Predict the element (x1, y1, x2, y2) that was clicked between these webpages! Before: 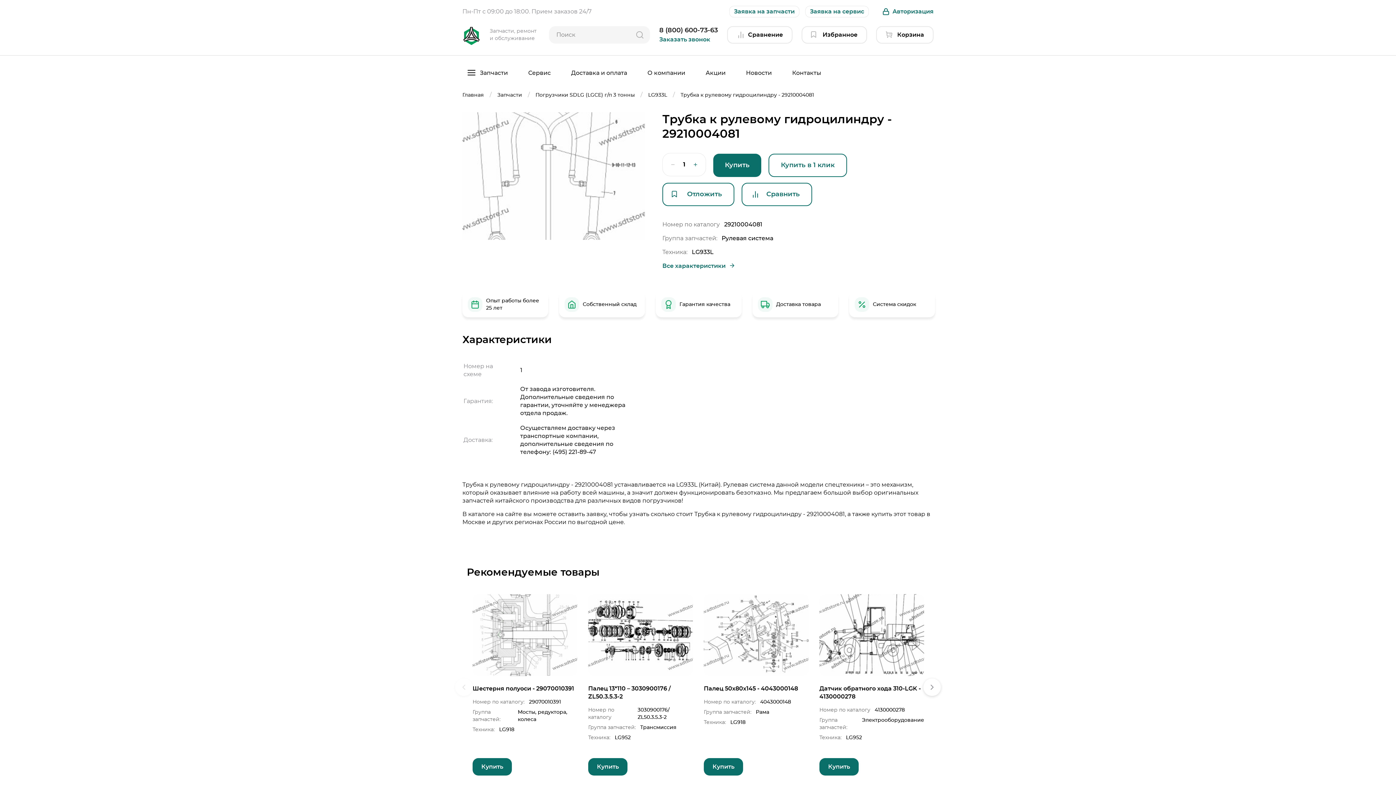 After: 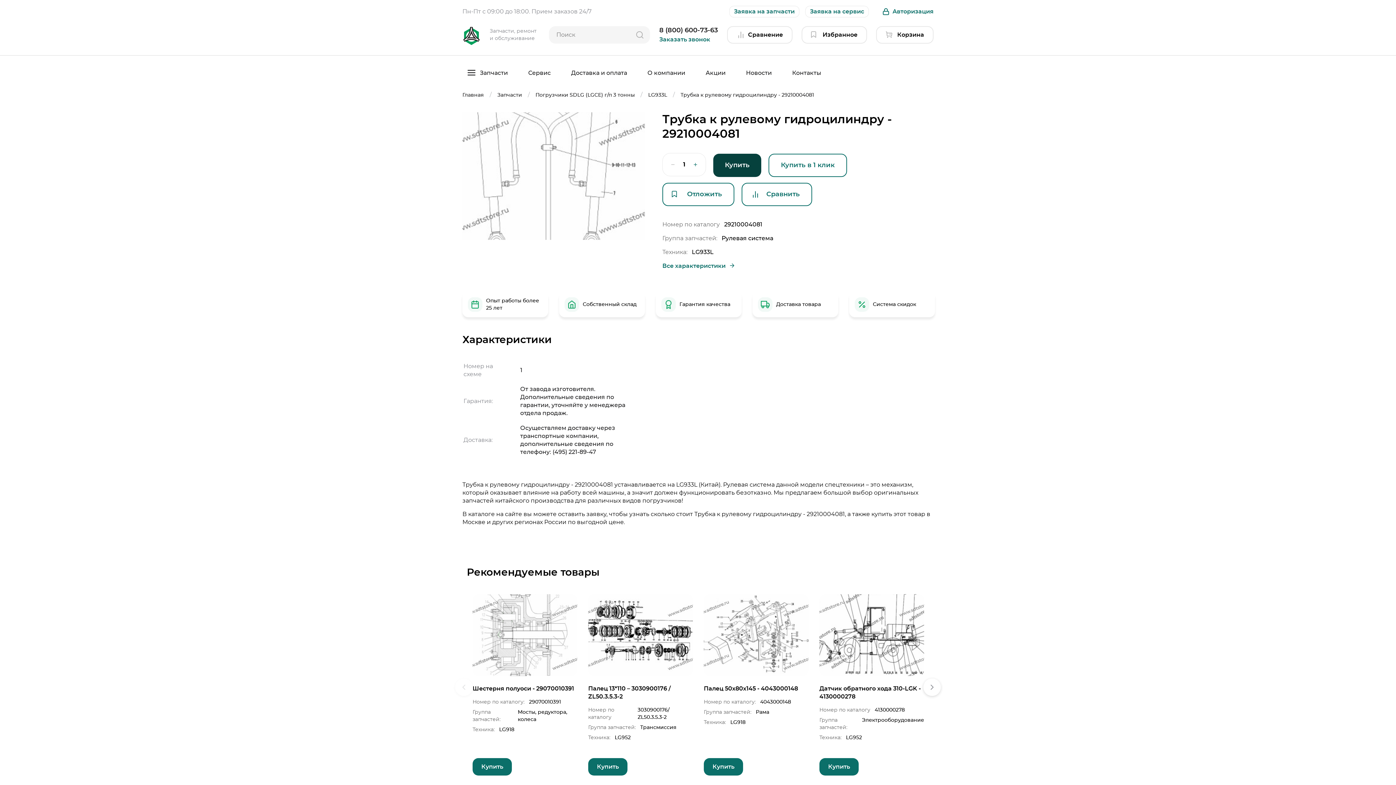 Action: label: Купить bbox: (713, 153, 761, 177)